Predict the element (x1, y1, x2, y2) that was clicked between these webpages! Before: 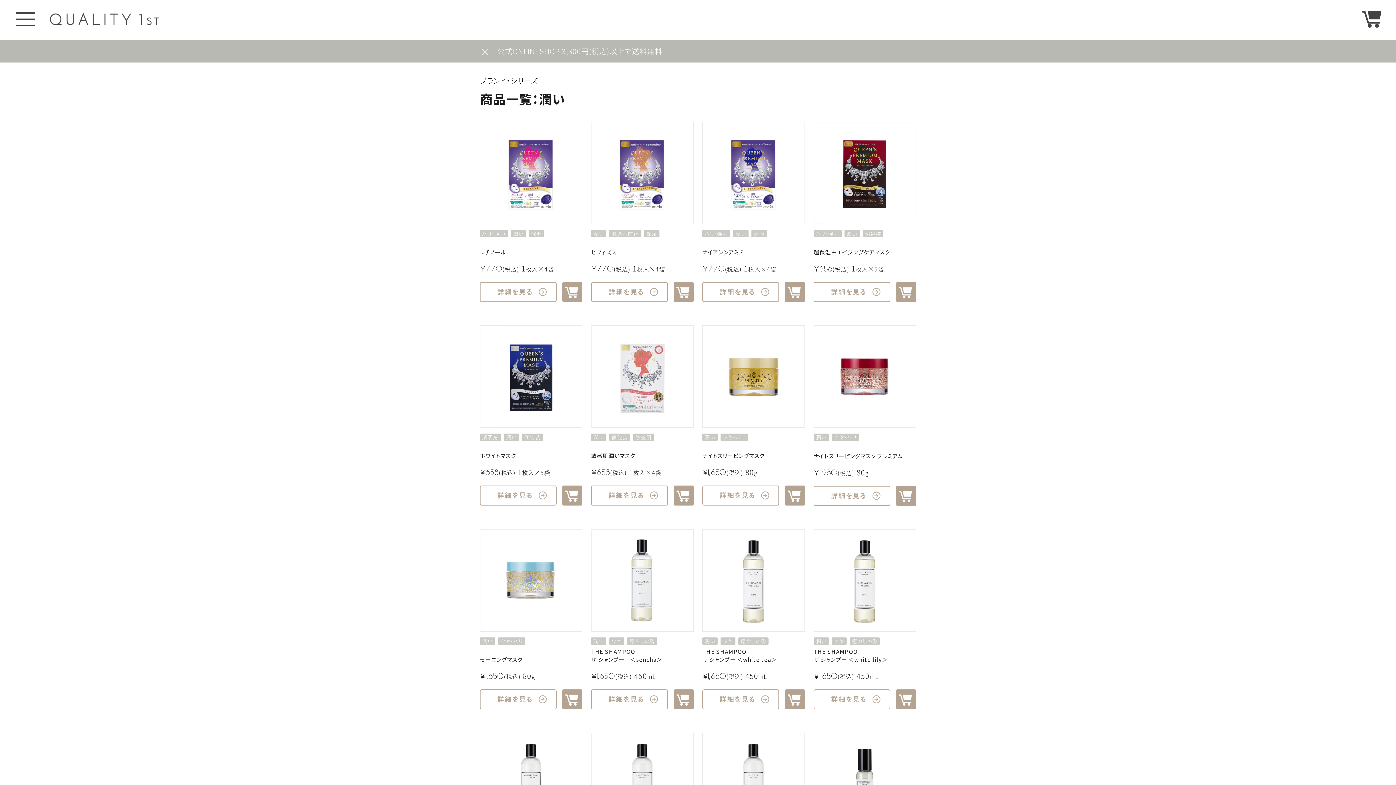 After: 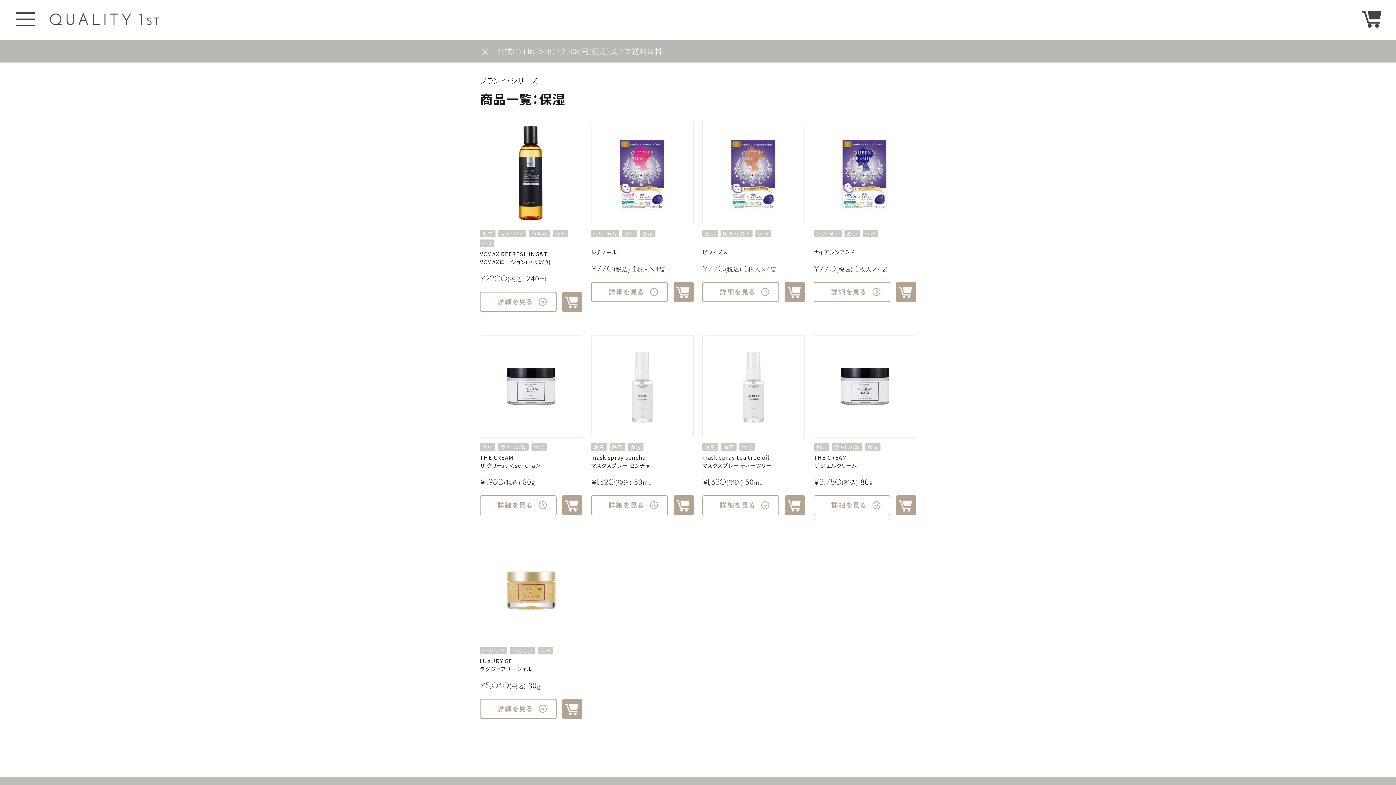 Action: bbox: (753, 230, 764, 237) label: 保湿